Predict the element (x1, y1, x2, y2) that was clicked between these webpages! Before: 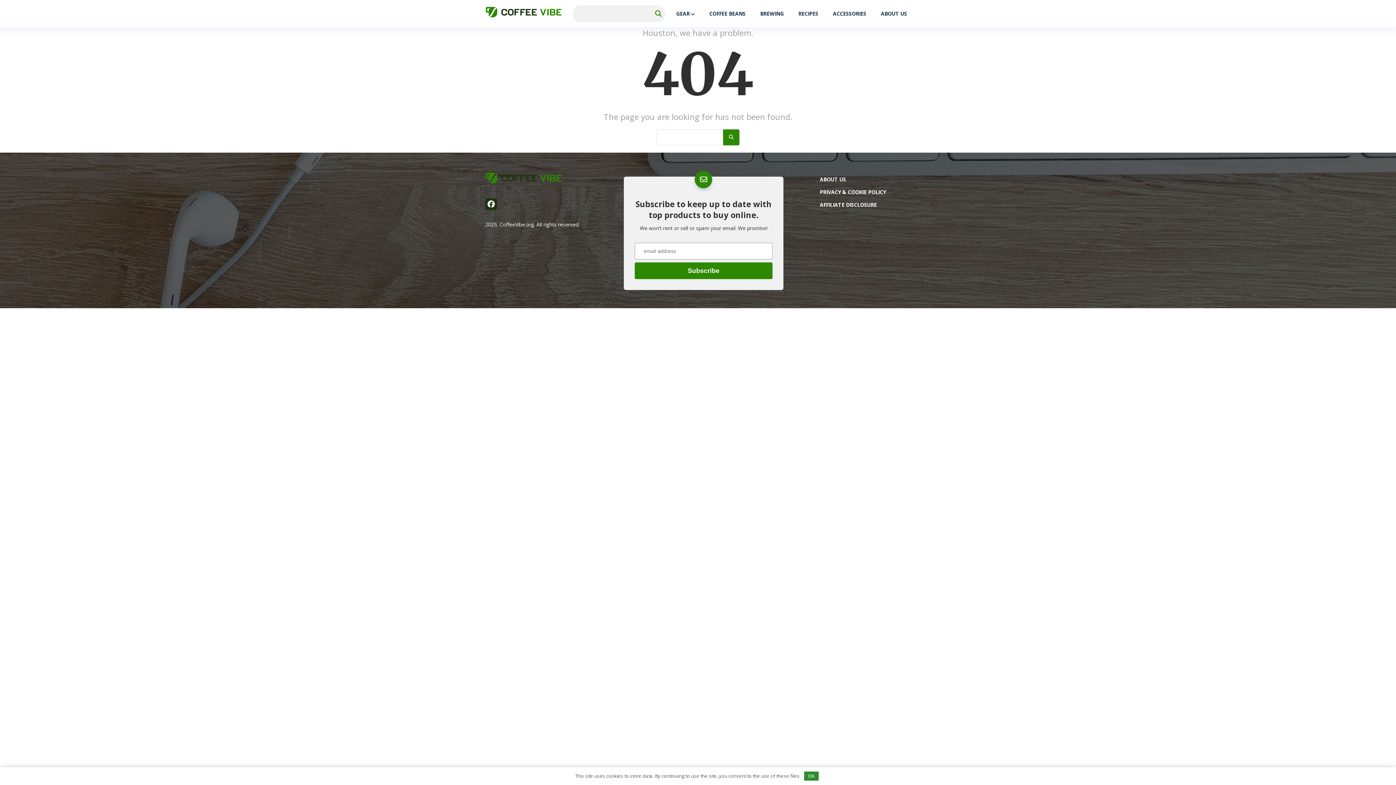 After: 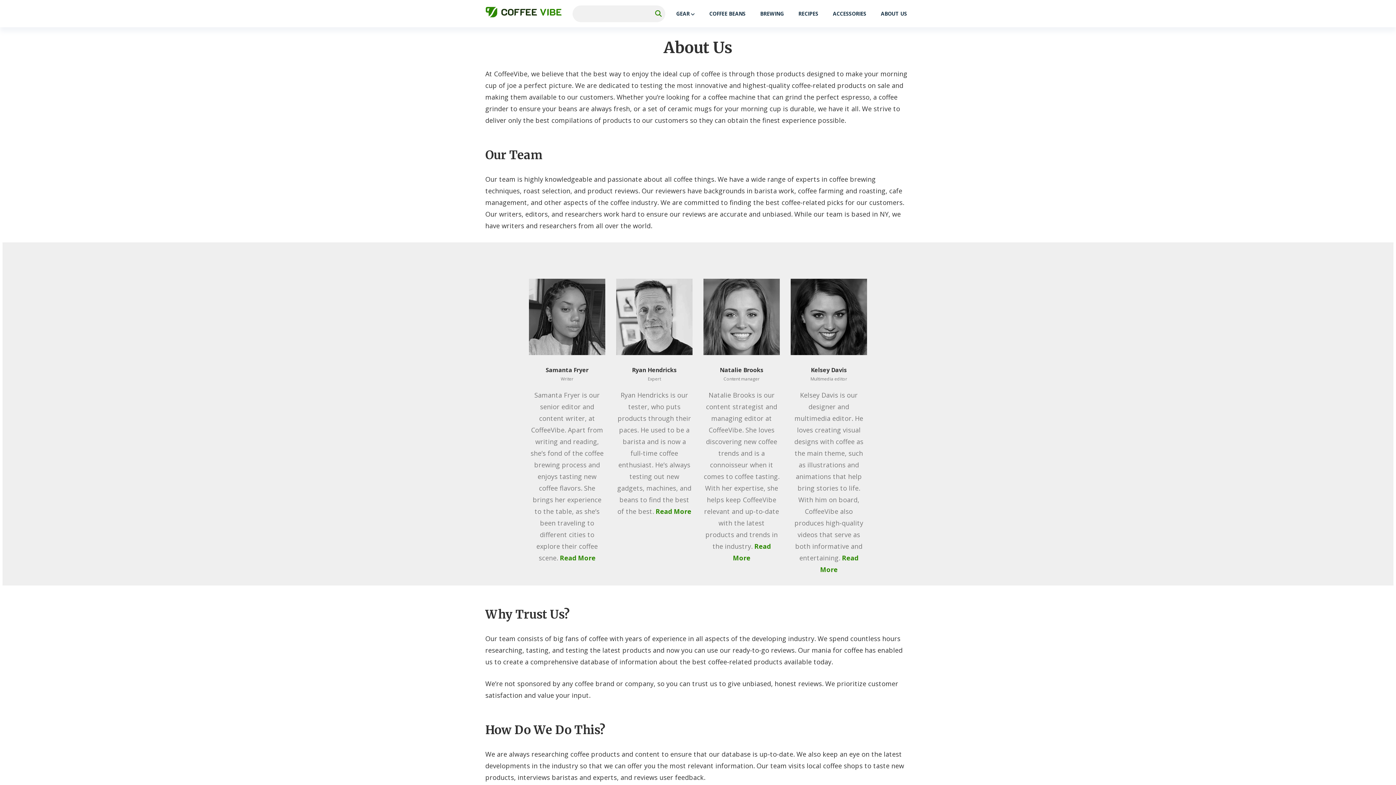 Action: bbox: (877, 0, 910, 26) label: ABOUT US